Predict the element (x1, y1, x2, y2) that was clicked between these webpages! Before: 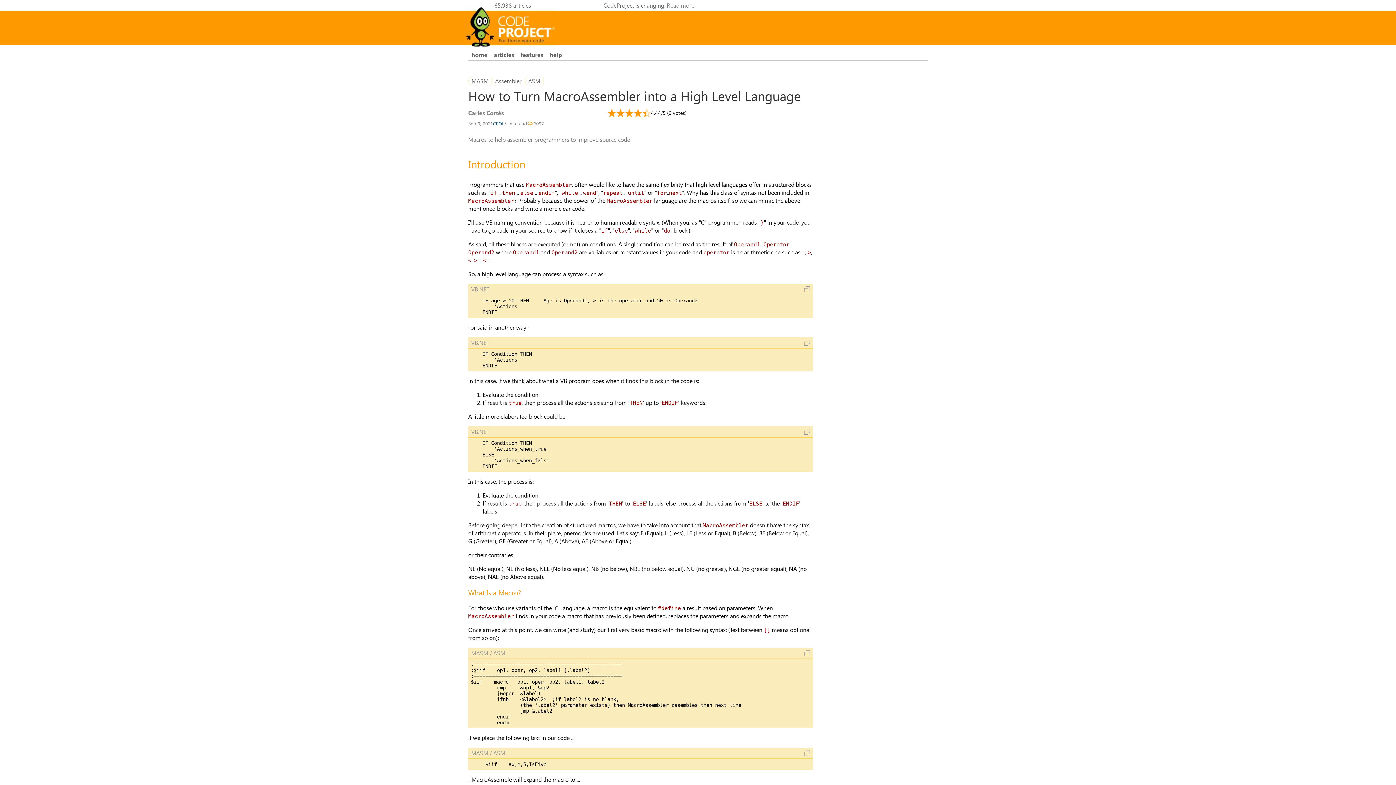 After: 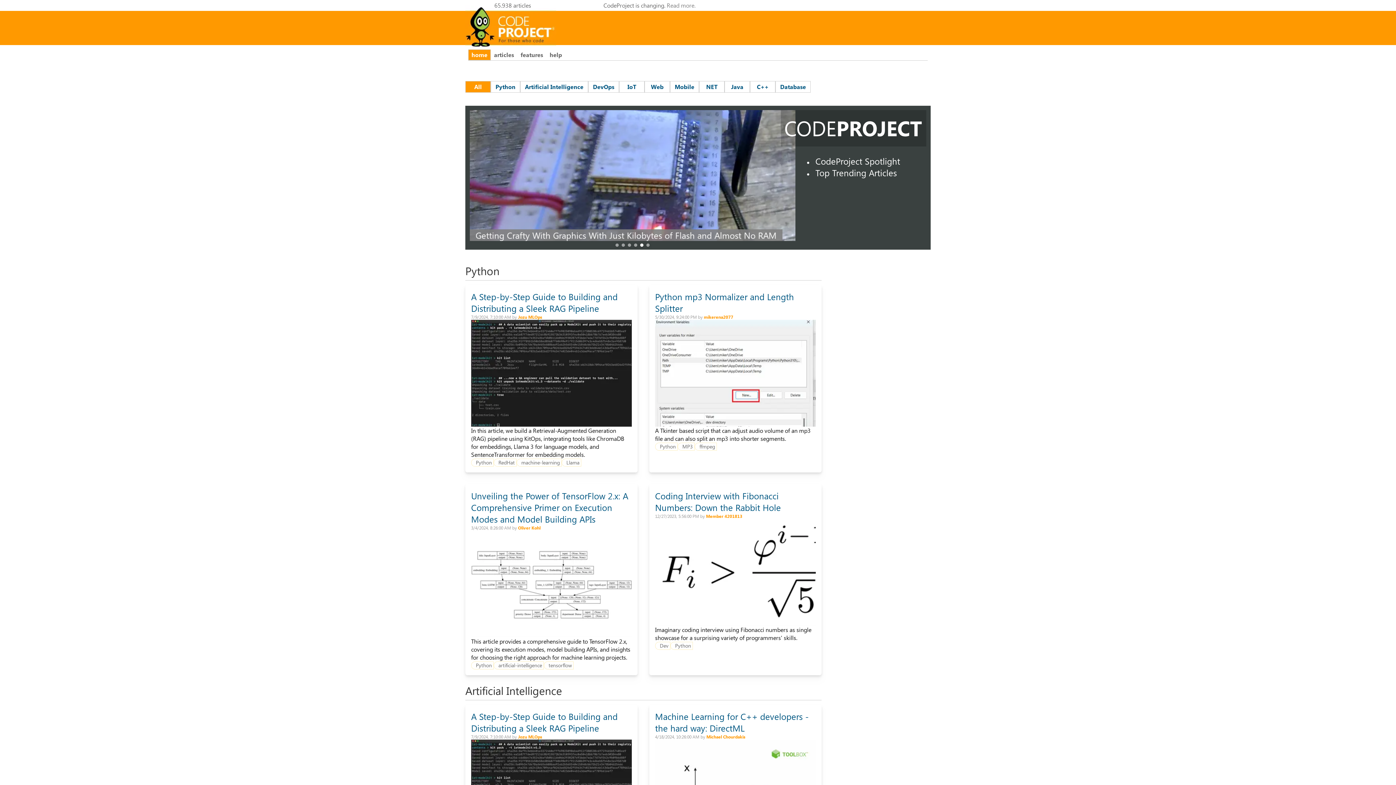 Action: label: home bbox: (468, 49, 490, 60)